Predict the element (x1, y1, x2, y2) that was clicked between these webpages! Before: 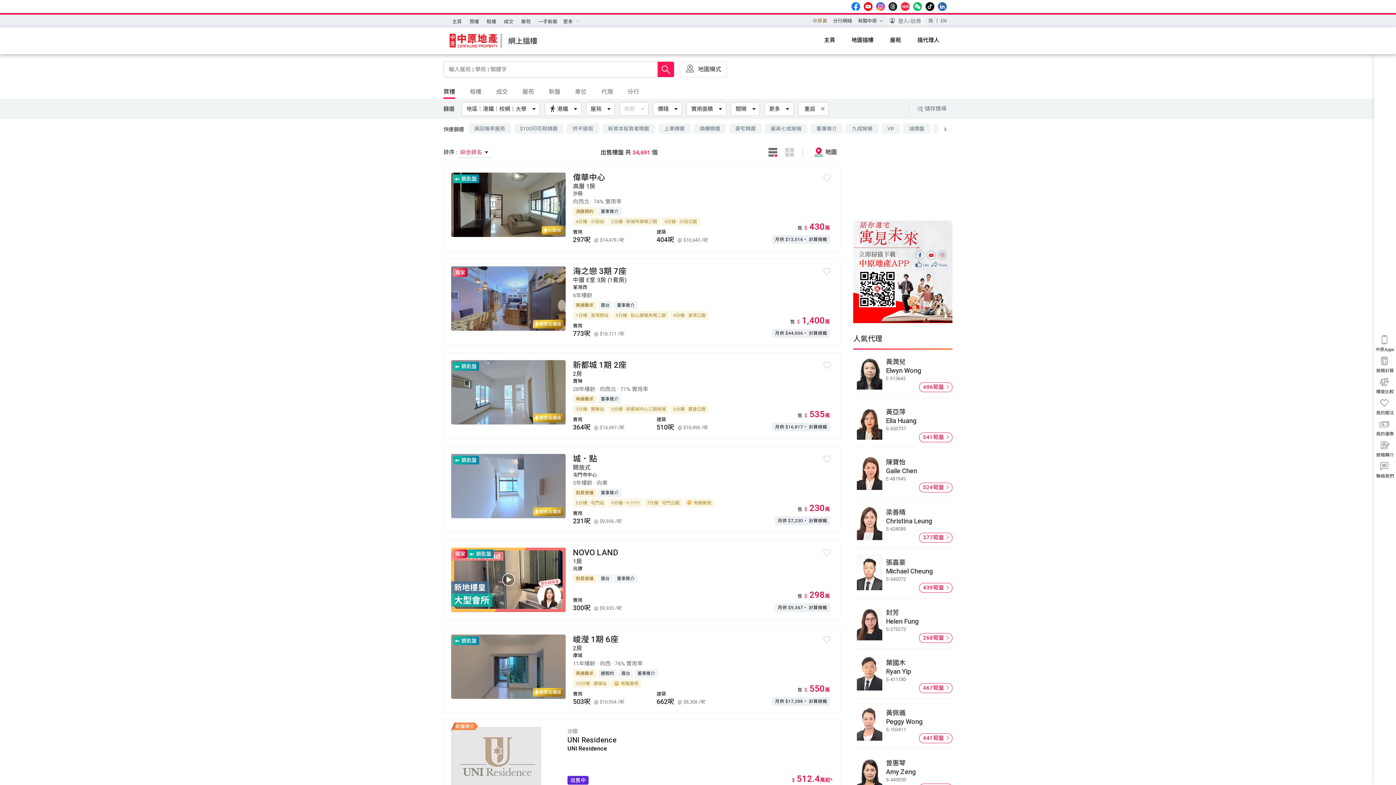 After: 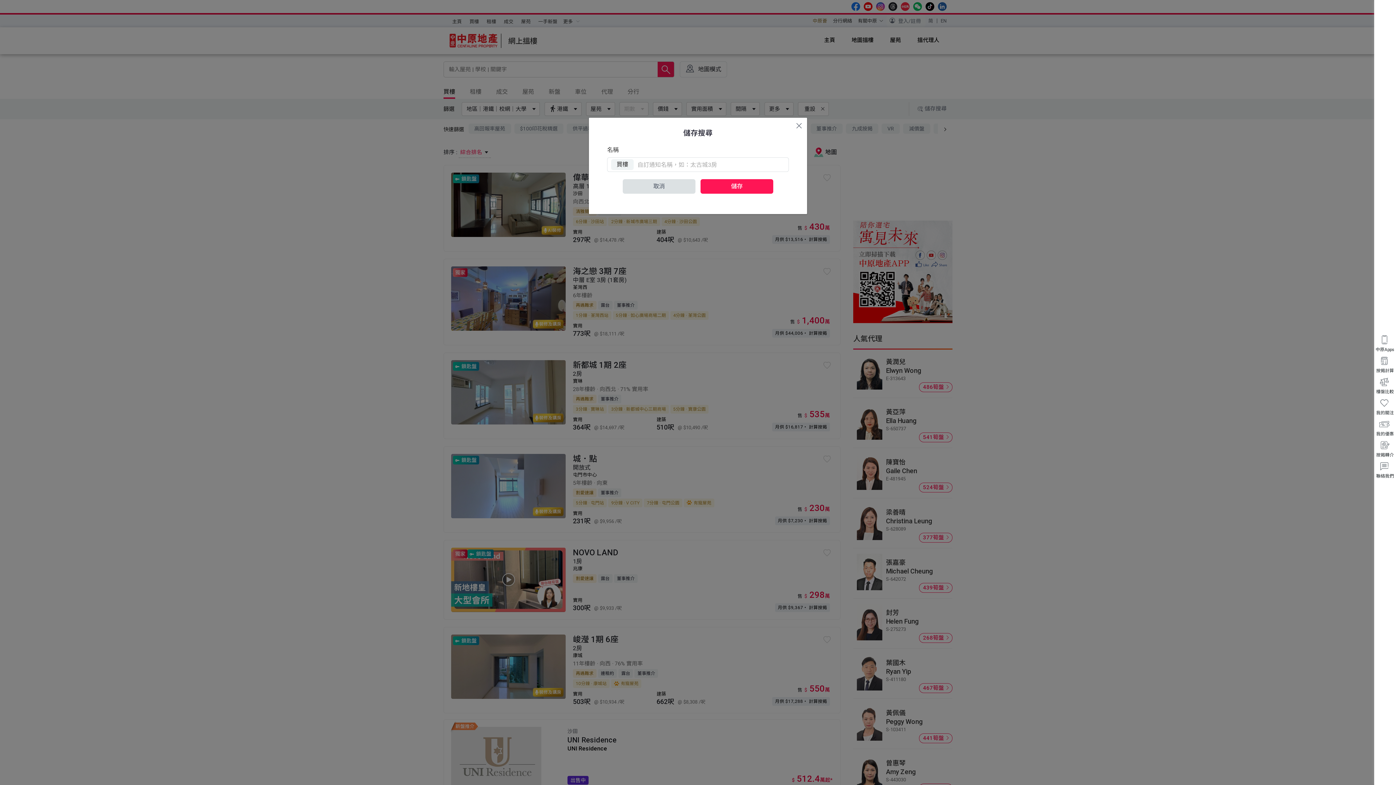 Action: bbox: (911, 98, 952, 119) label: 儲存搜尋